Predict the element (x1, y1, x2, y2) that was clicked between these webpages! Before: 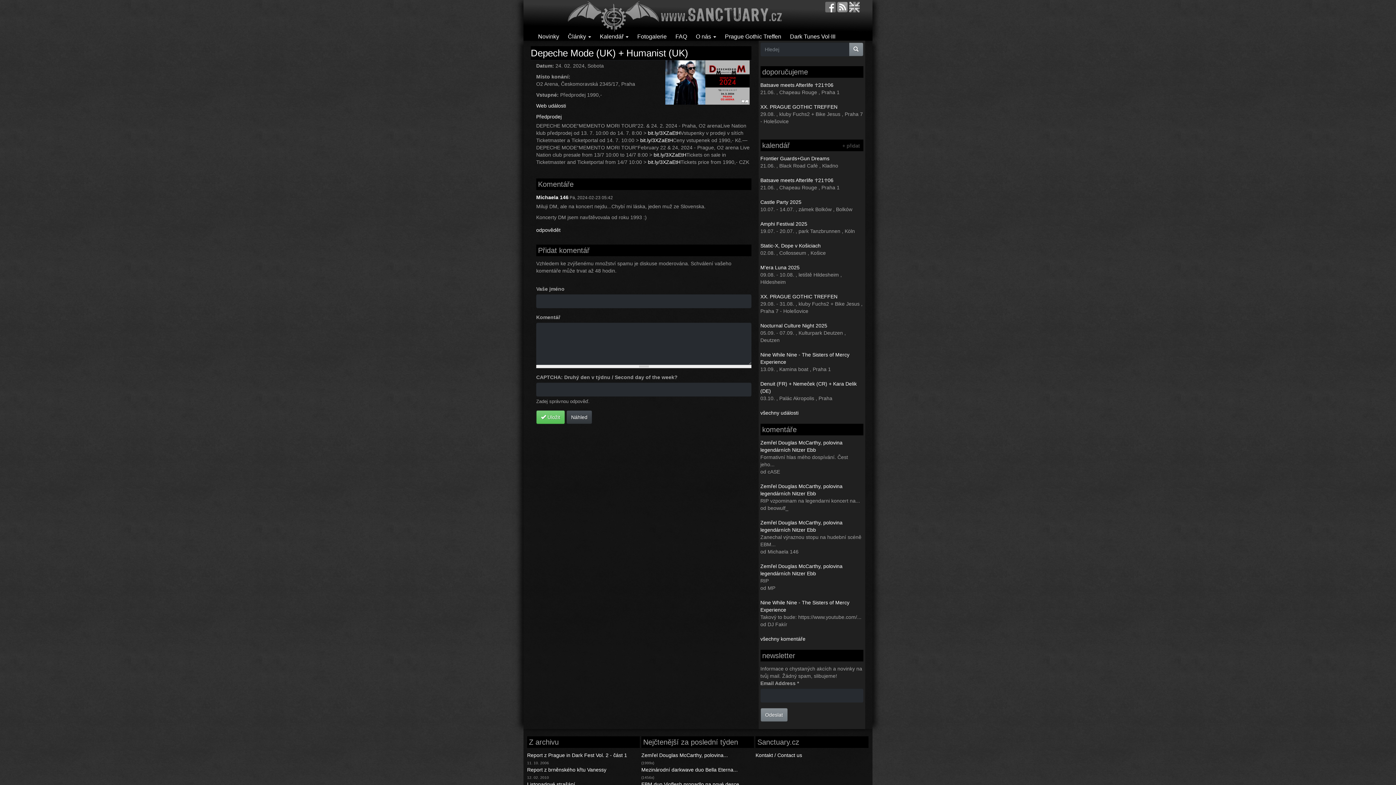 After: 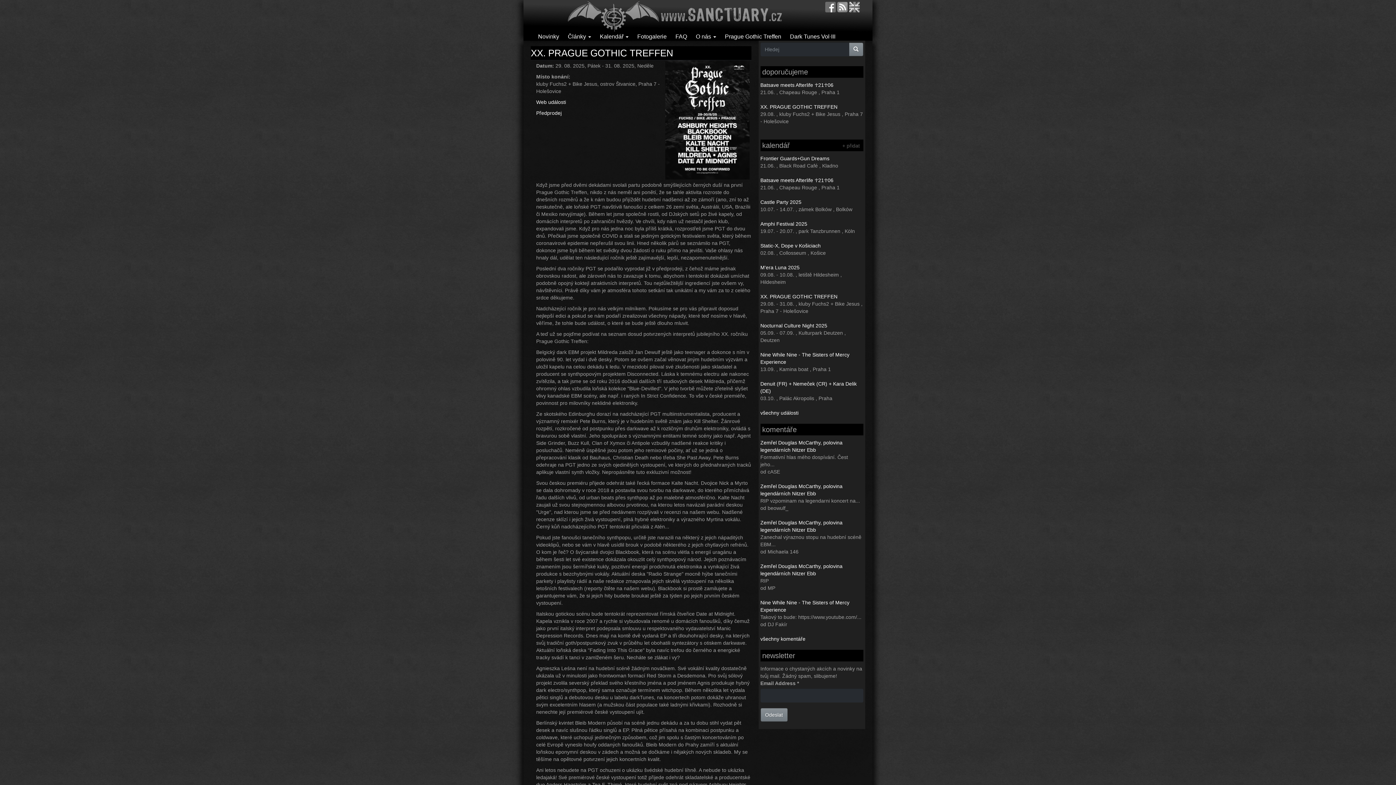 Action: bbox: (760, 104, 837, 109) label: XX. PRAGUE GOTHIC TREFFEN